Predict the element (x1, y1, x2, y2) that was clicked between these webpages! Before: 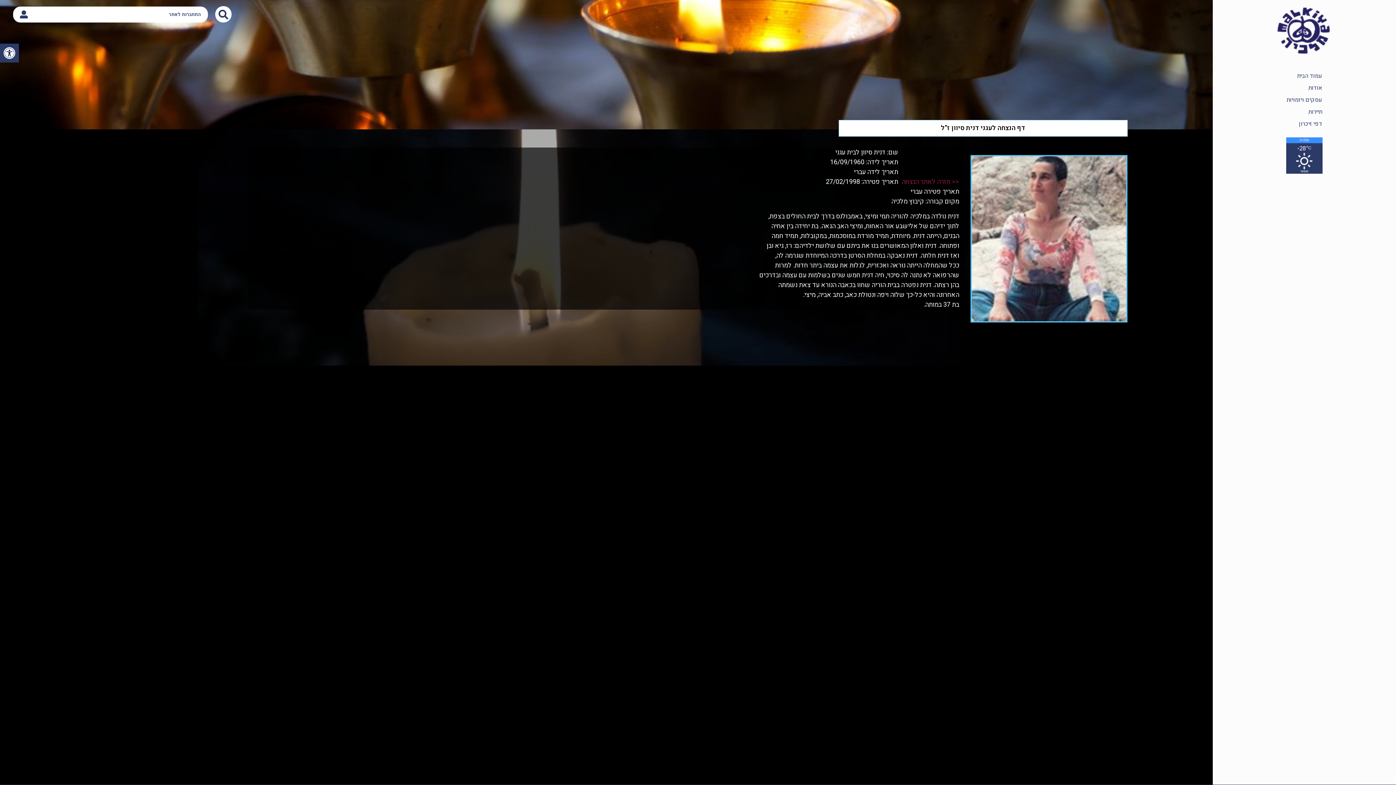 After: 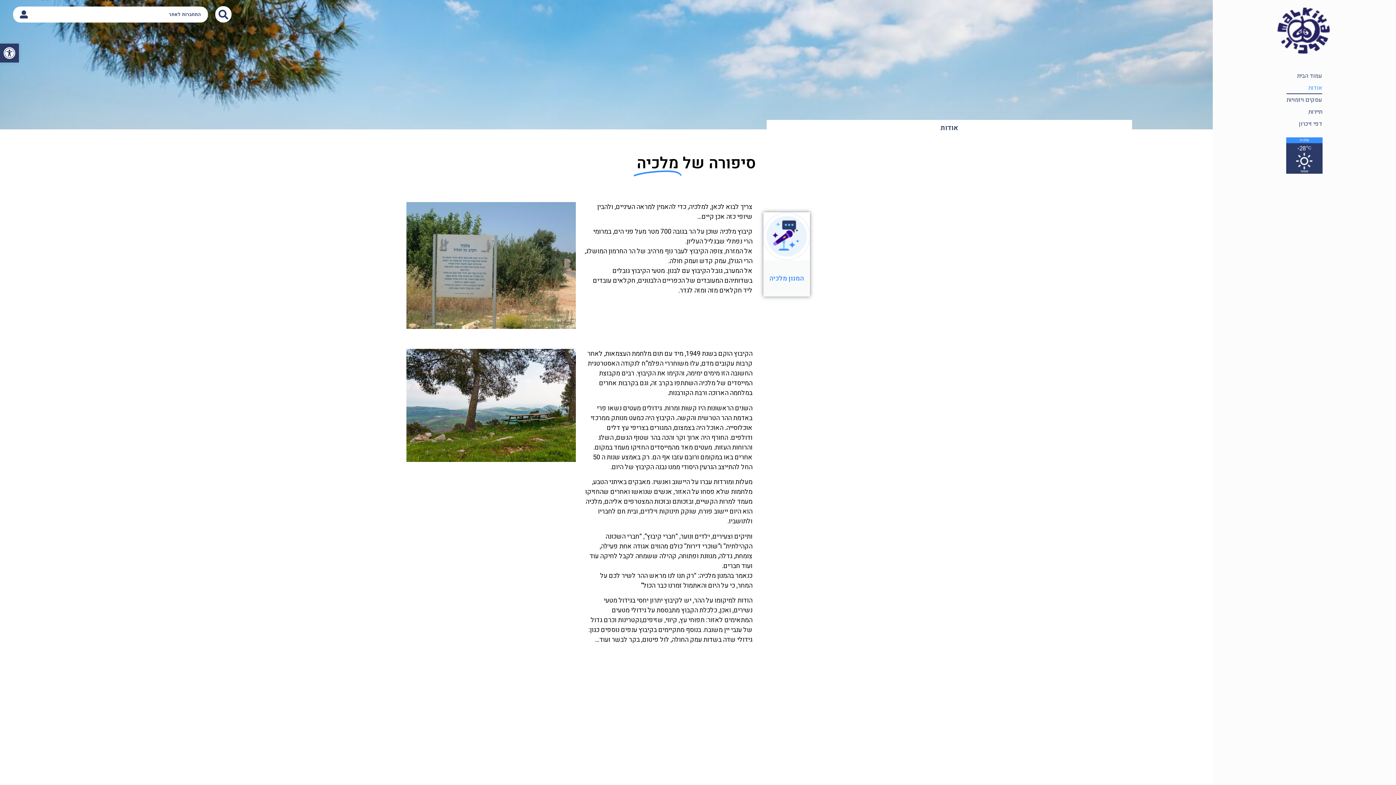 Action: label: אודות bbox: (1286, 82, 1322, 94)